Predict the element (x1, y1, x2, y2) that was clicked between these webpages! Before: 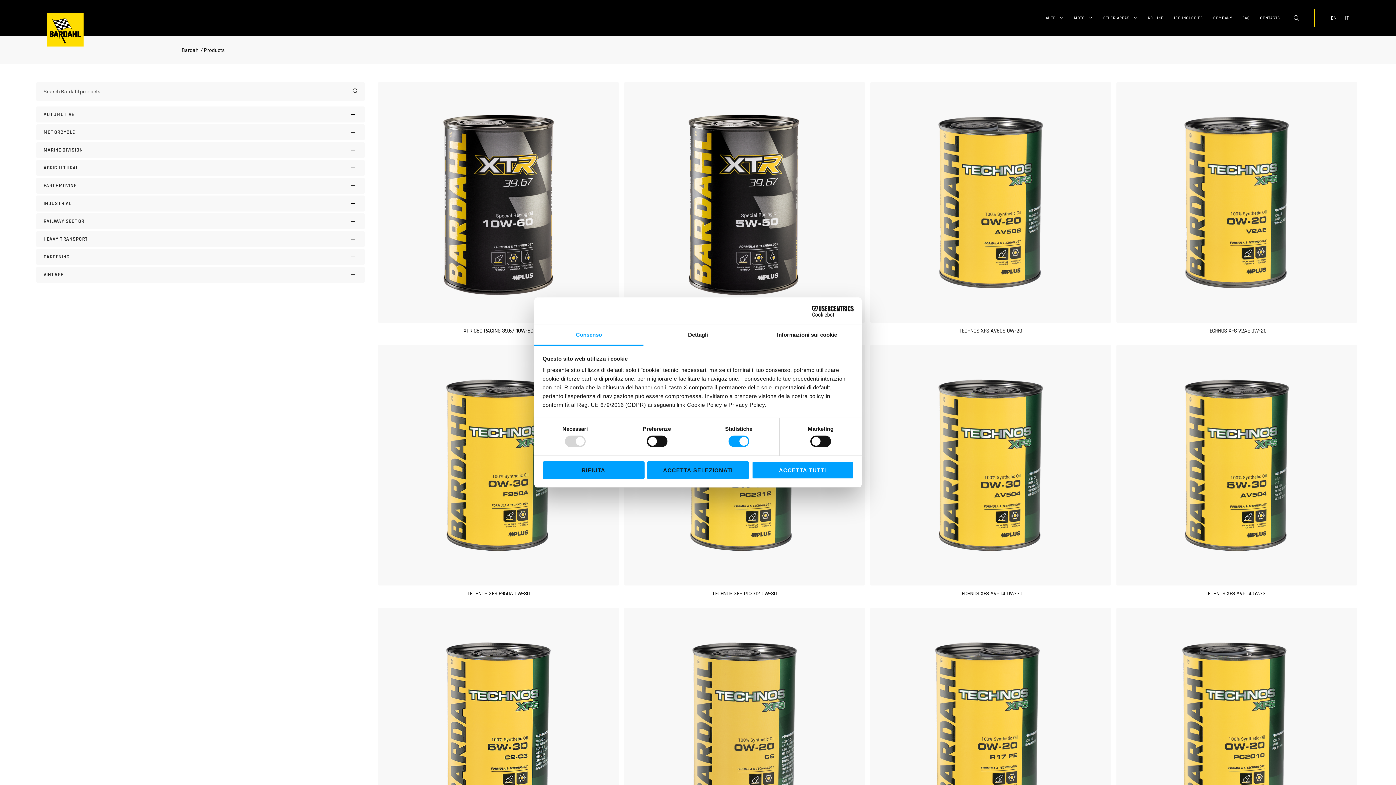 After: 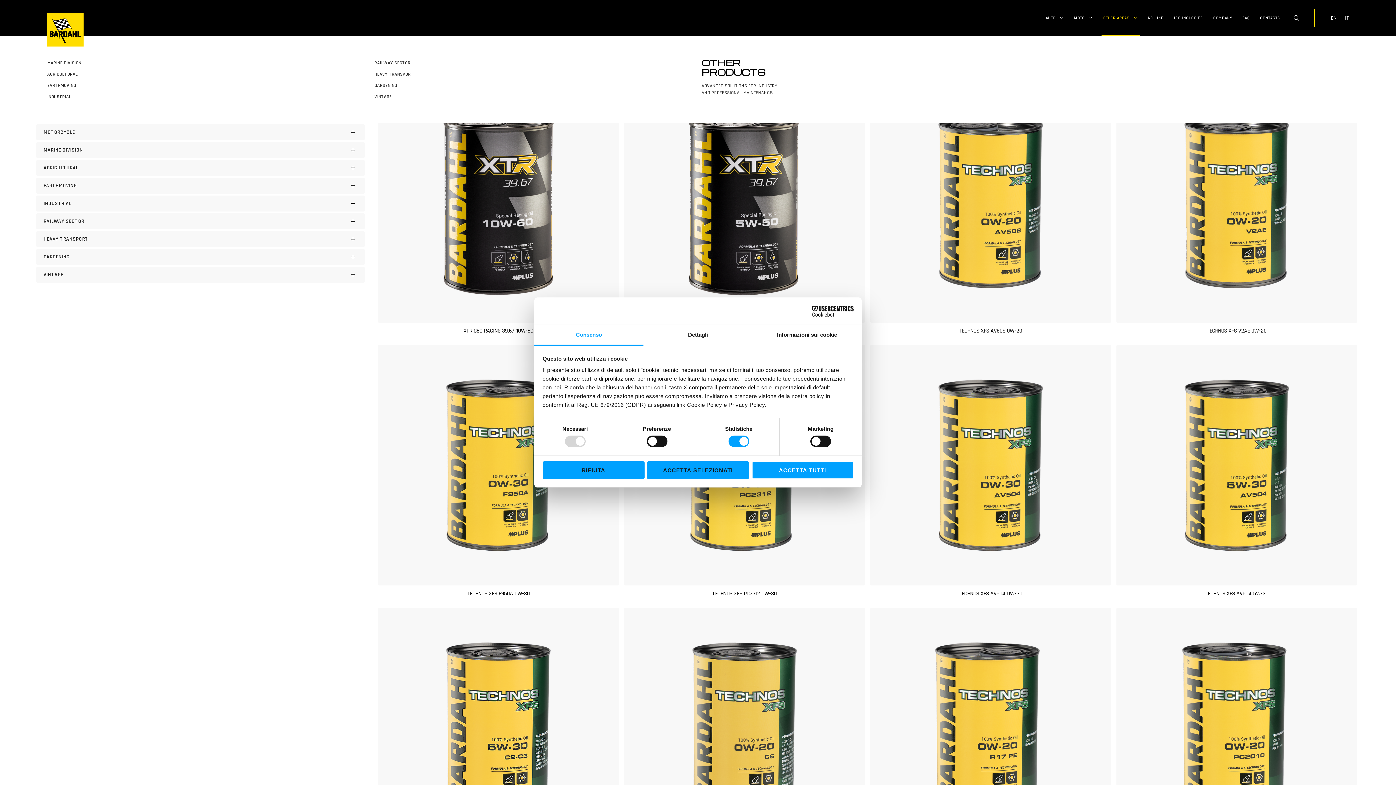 Action: bbox: (1109, 15, 1139, 36) label: OTHER AREAS